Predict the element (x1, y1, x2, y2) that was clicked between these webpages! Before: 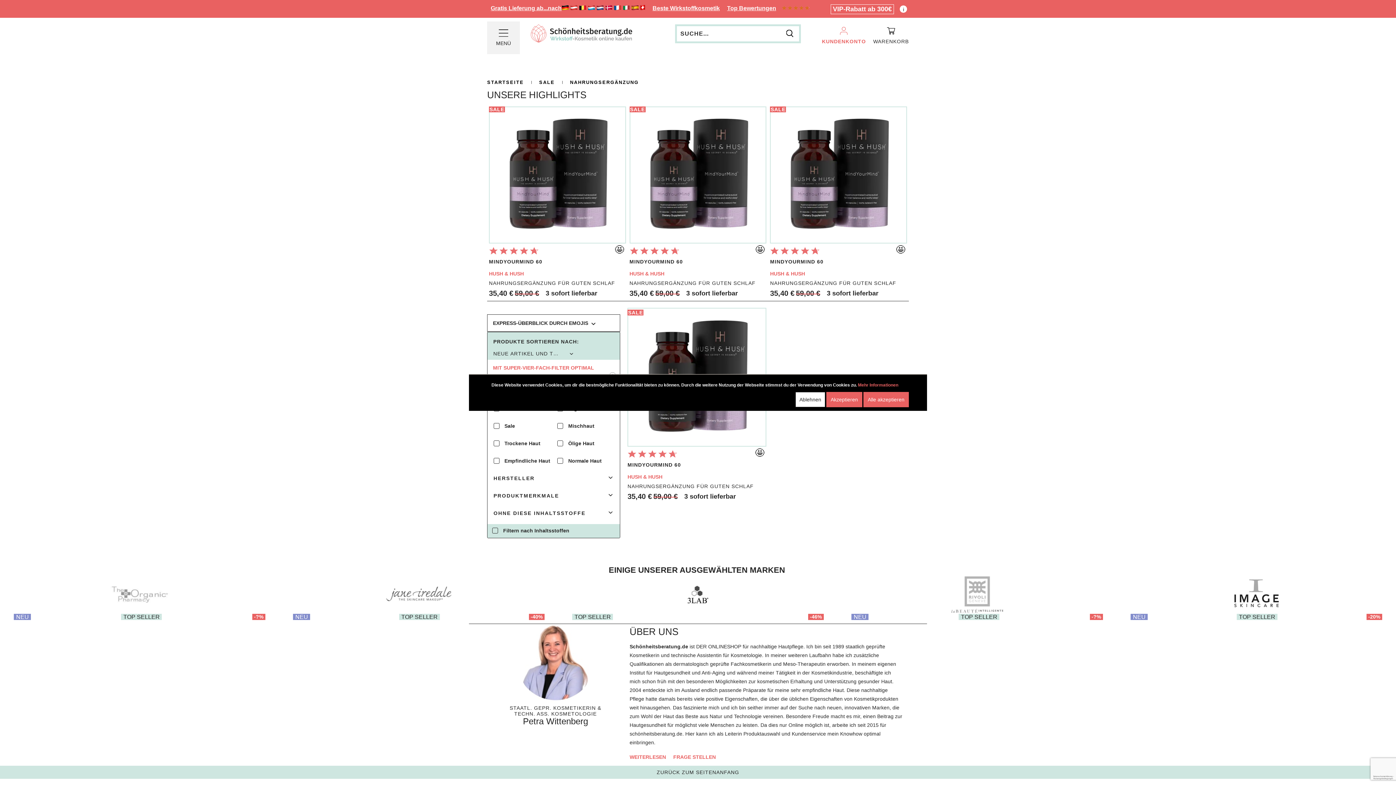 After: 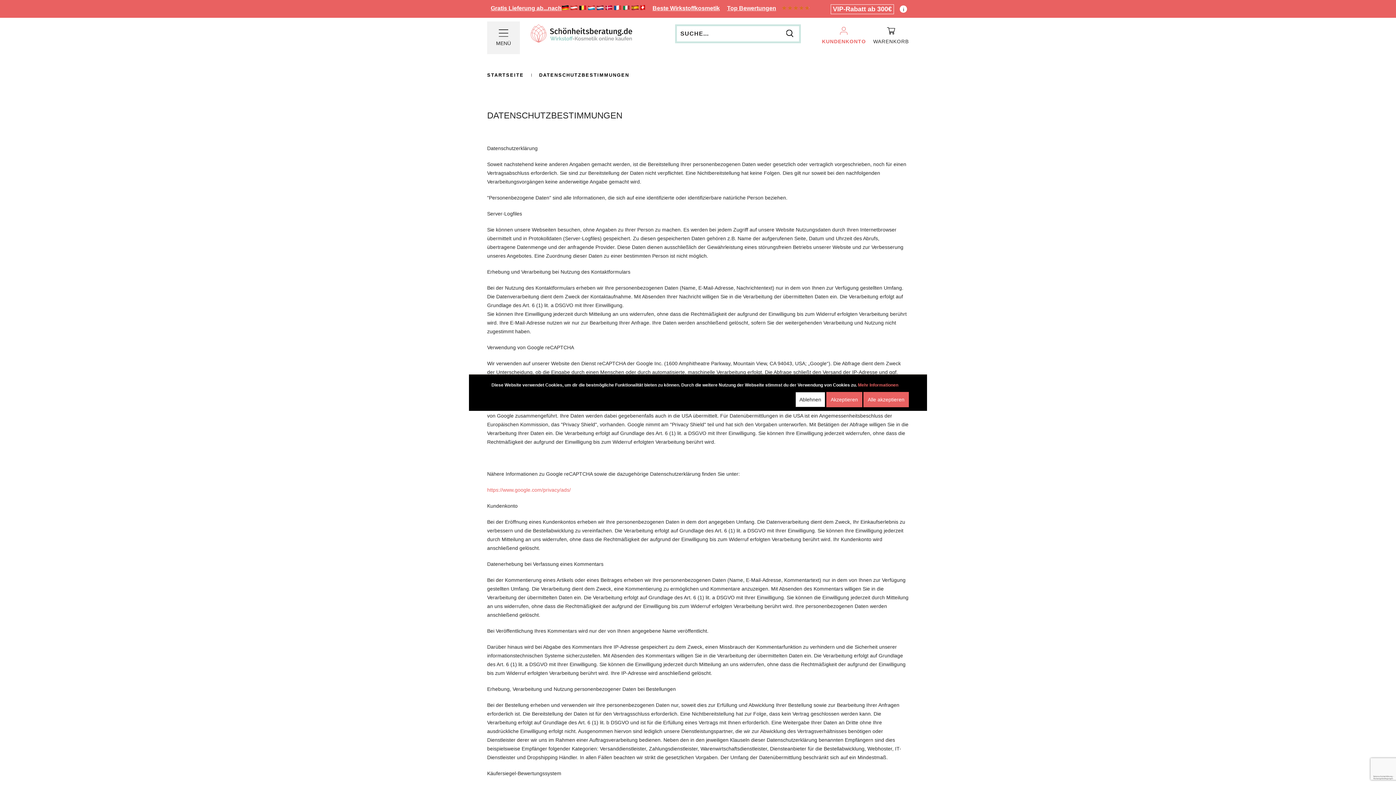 Action: label: Mehr Informationen bbox: (858, 382, 898, 387)